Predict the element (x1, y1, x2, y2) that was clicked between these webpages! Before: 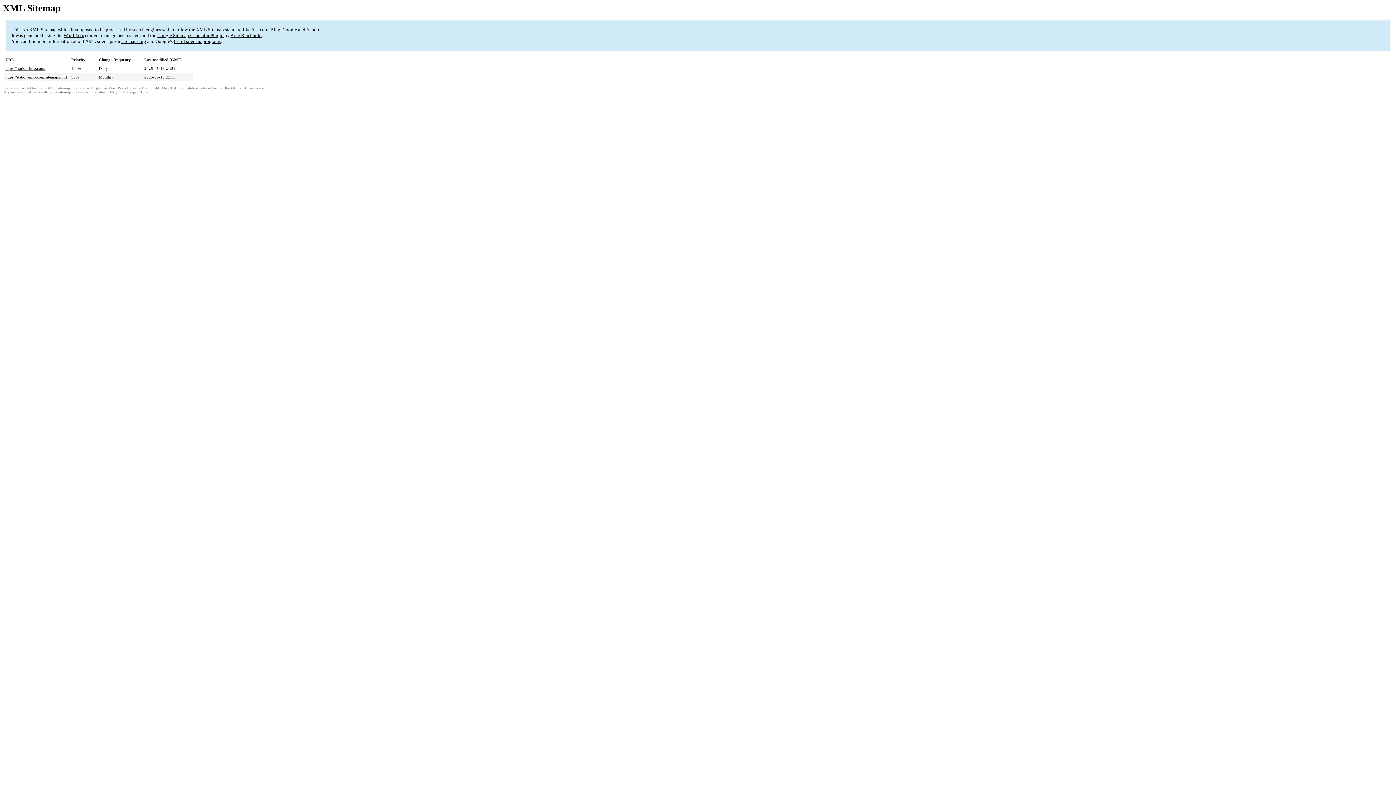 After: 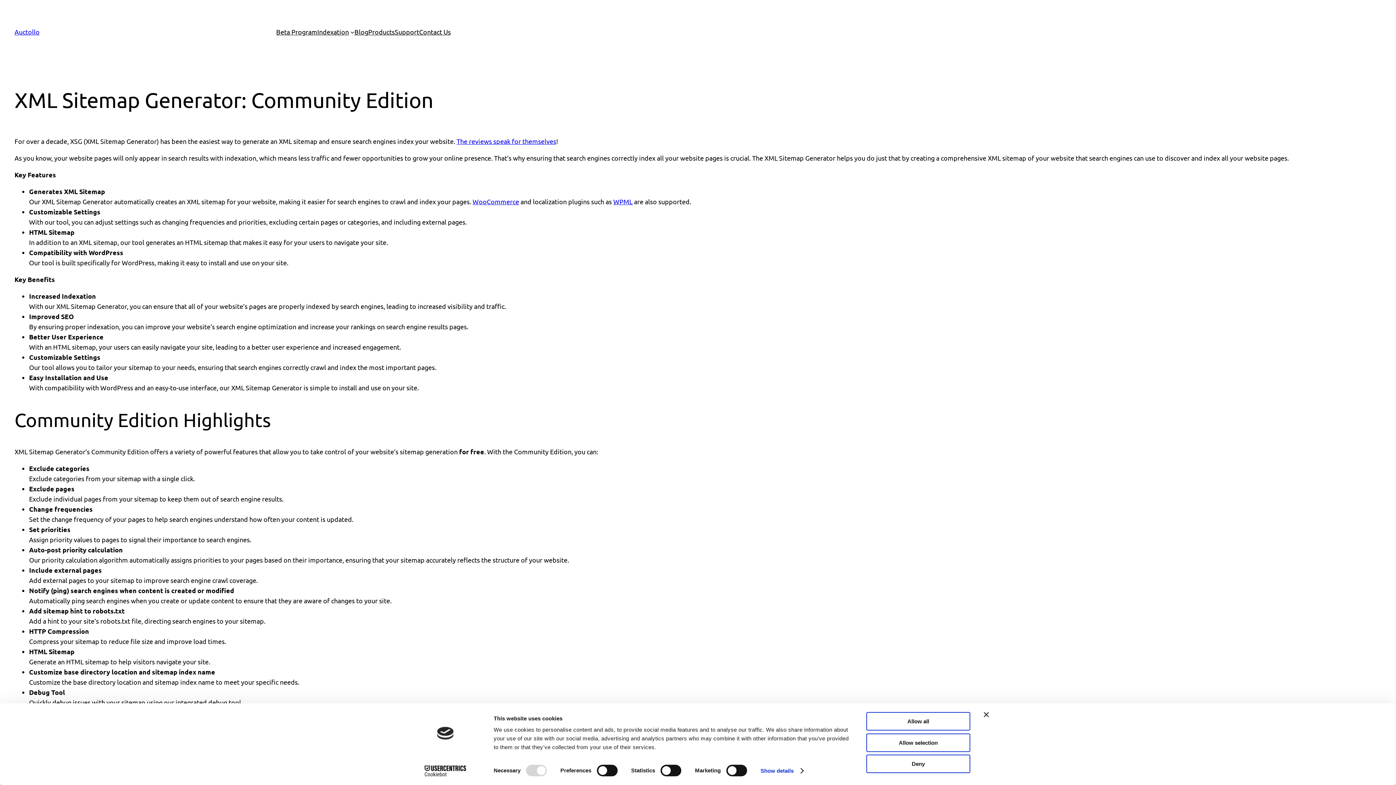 Action: label: Google Sitemap Generator Plugin bbox: (157, 32, 223, 38)